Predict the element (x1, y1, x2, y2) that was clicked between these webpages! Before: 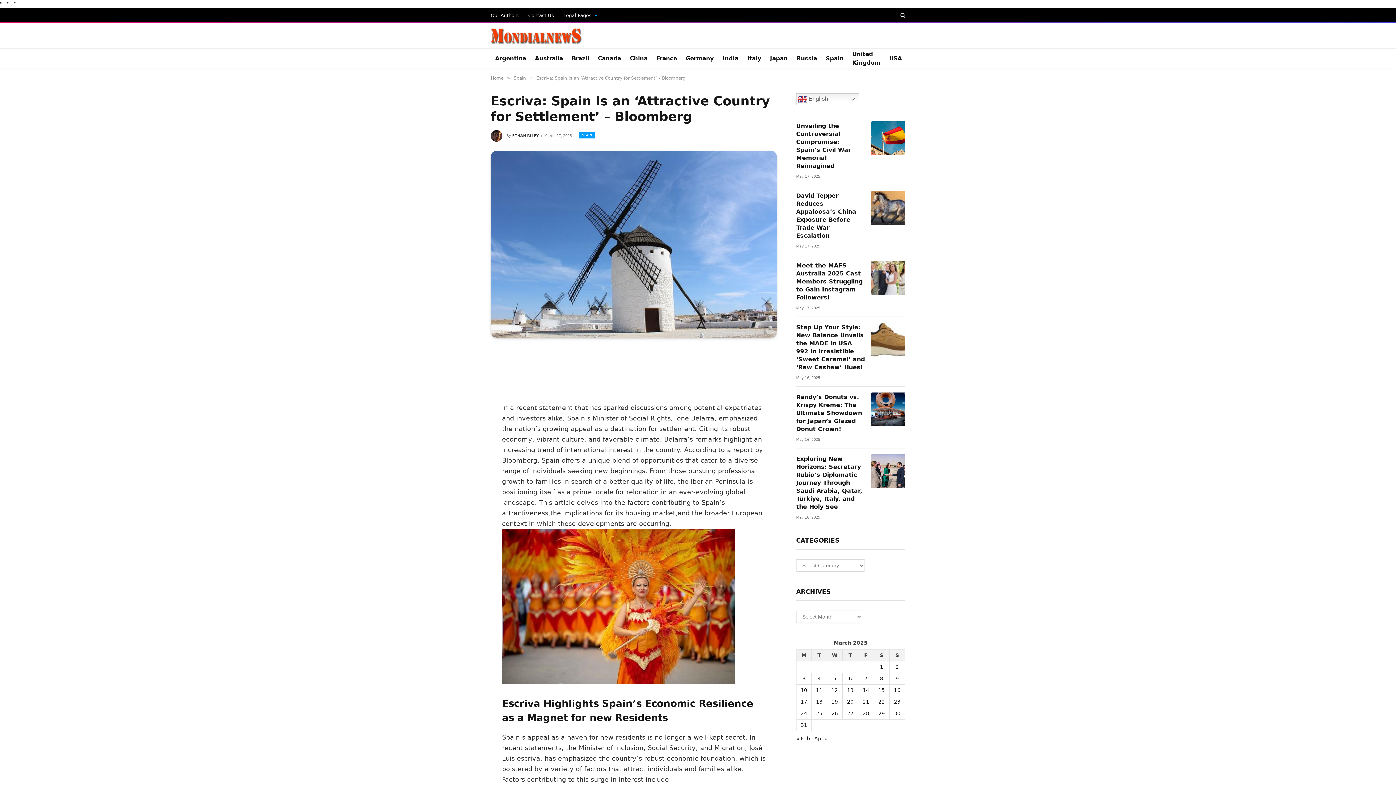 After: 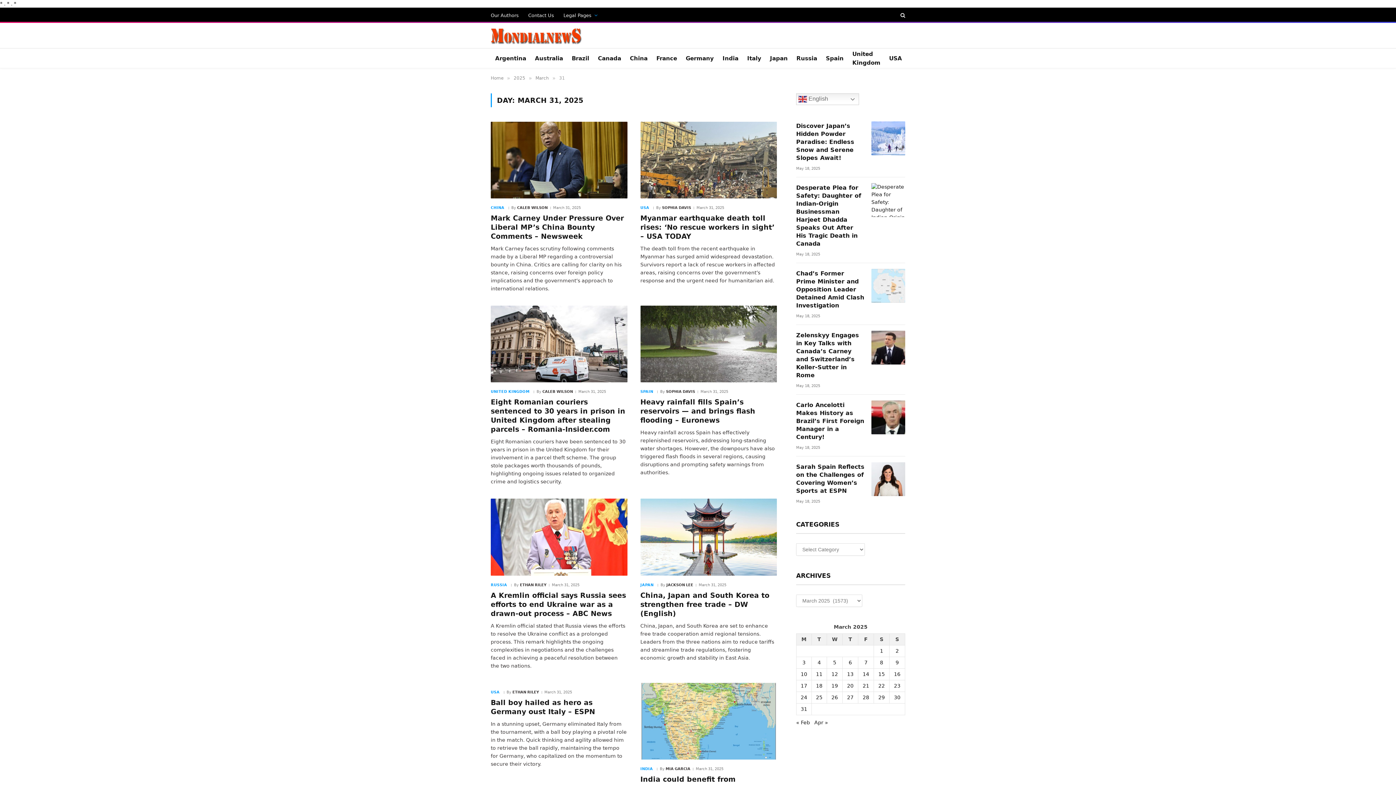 Action: bbox: (800, 710, 807, 716) label: Posts published on March 31, 2025